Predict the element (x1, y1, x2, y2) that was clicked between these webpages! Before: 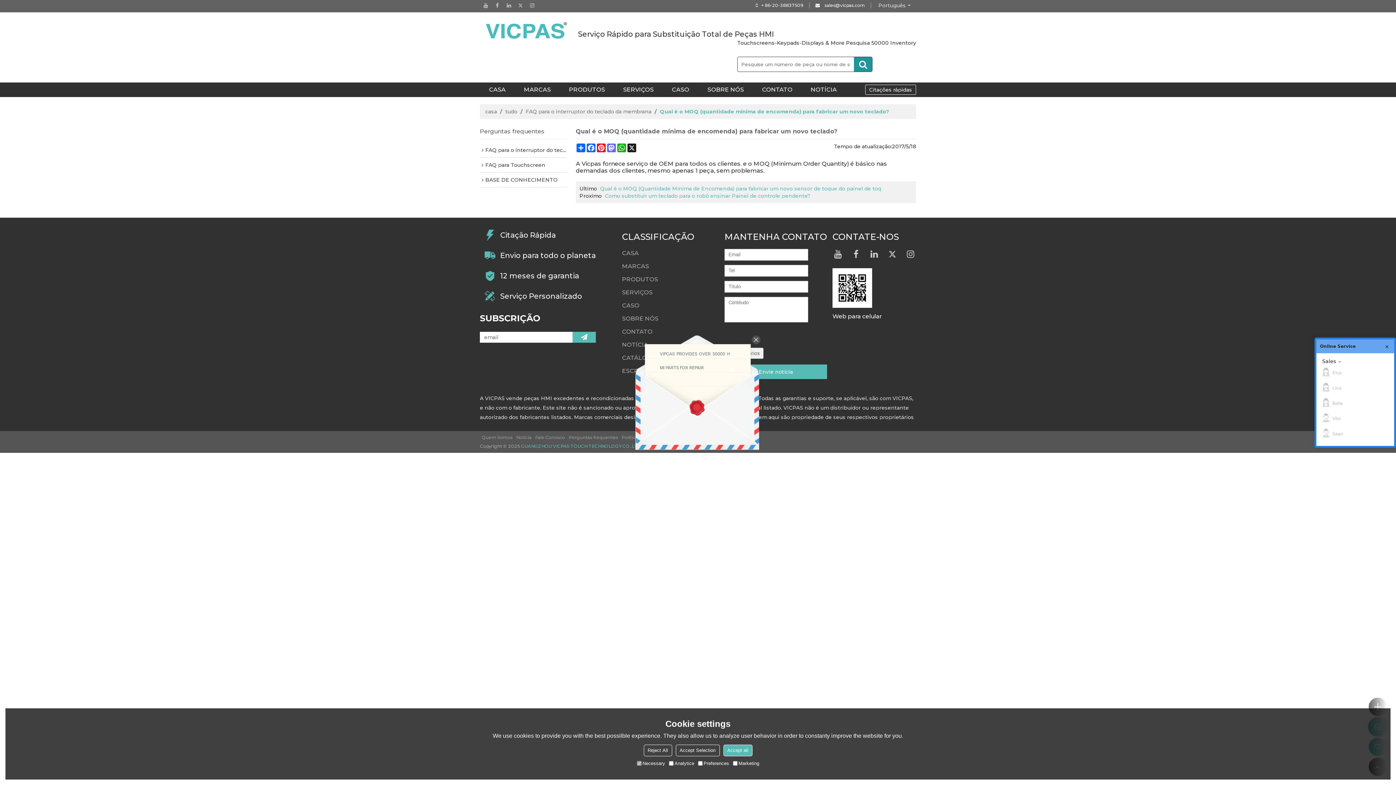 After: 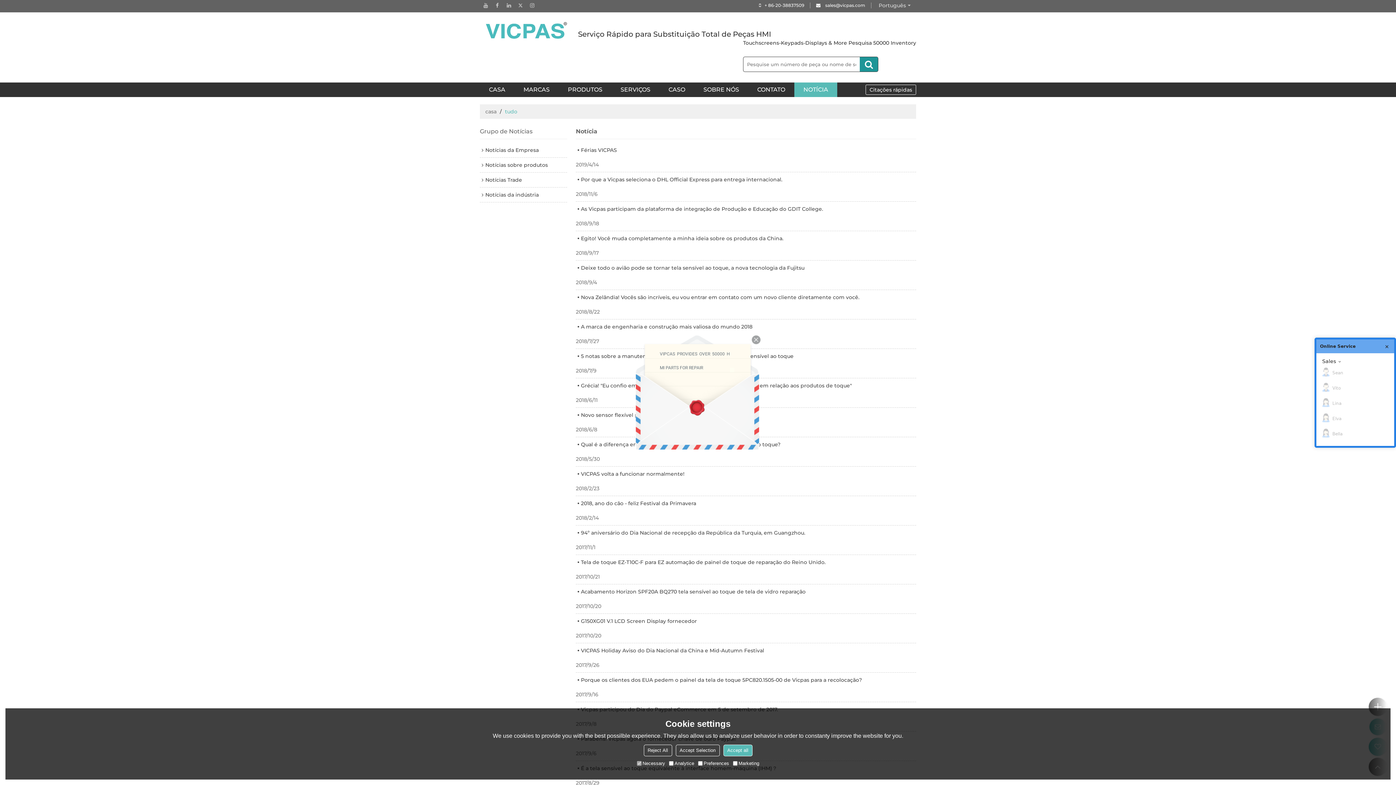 Action: label: Notícia bbox: (514, 434, 533, 441)